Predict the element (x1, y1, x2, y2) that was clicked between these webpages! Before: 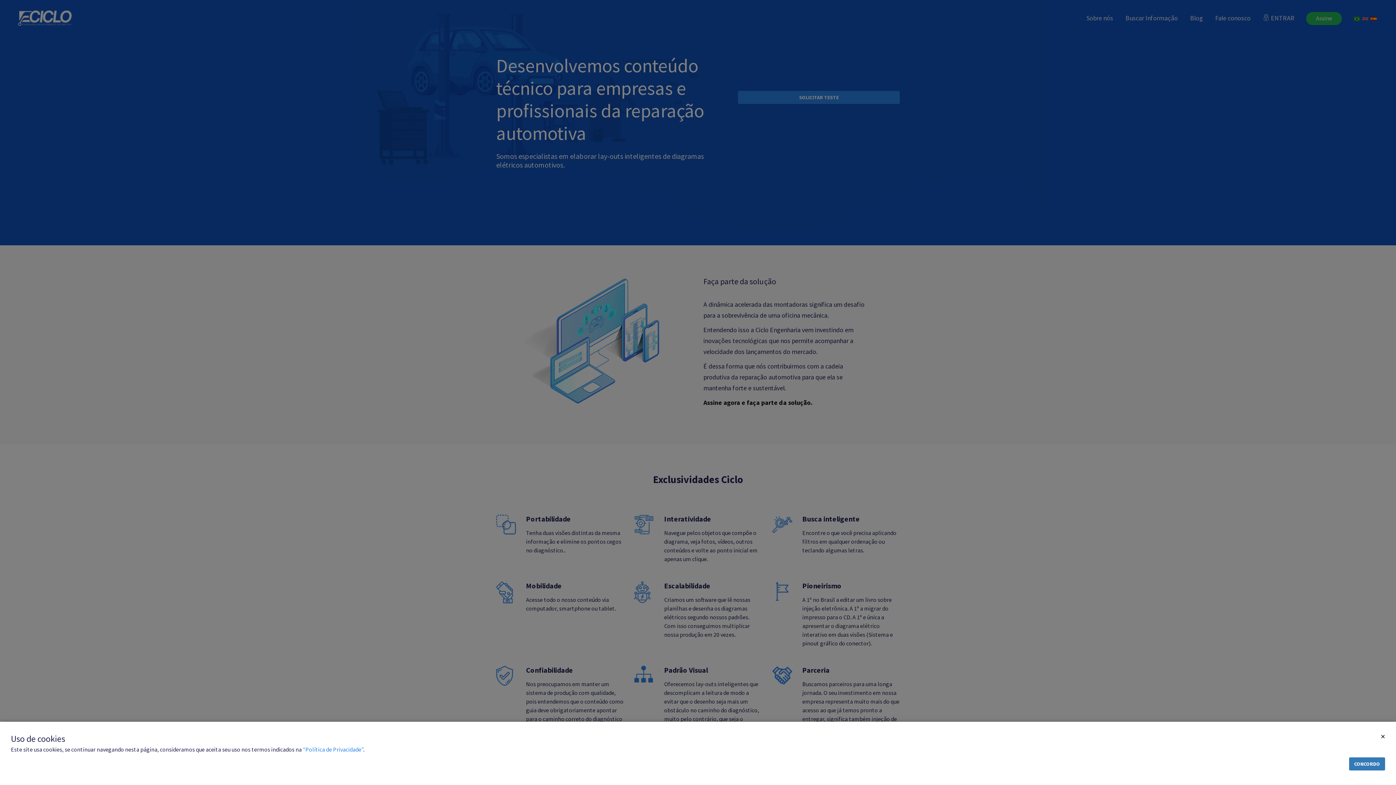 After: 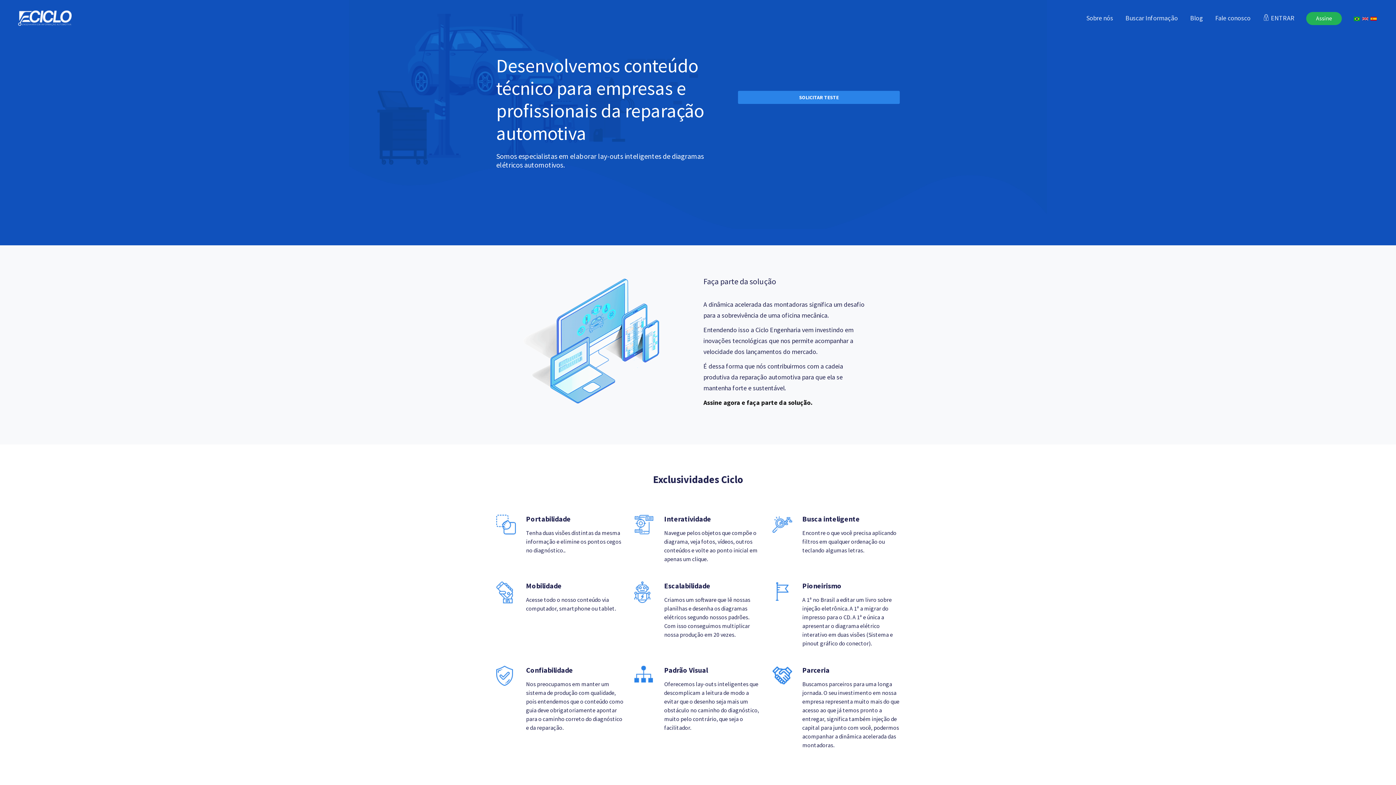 Action: label: Close bbox: (1381, 733, 1385, 740)